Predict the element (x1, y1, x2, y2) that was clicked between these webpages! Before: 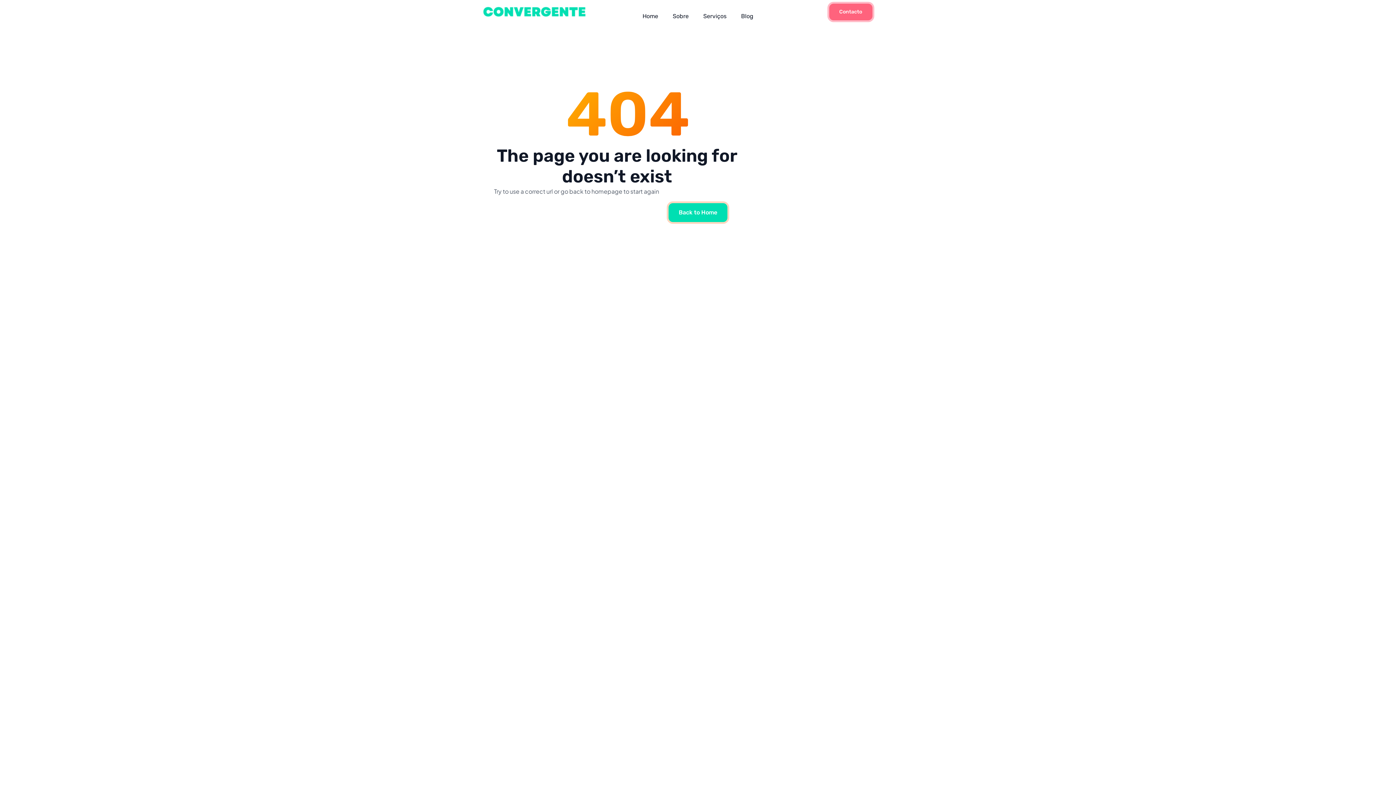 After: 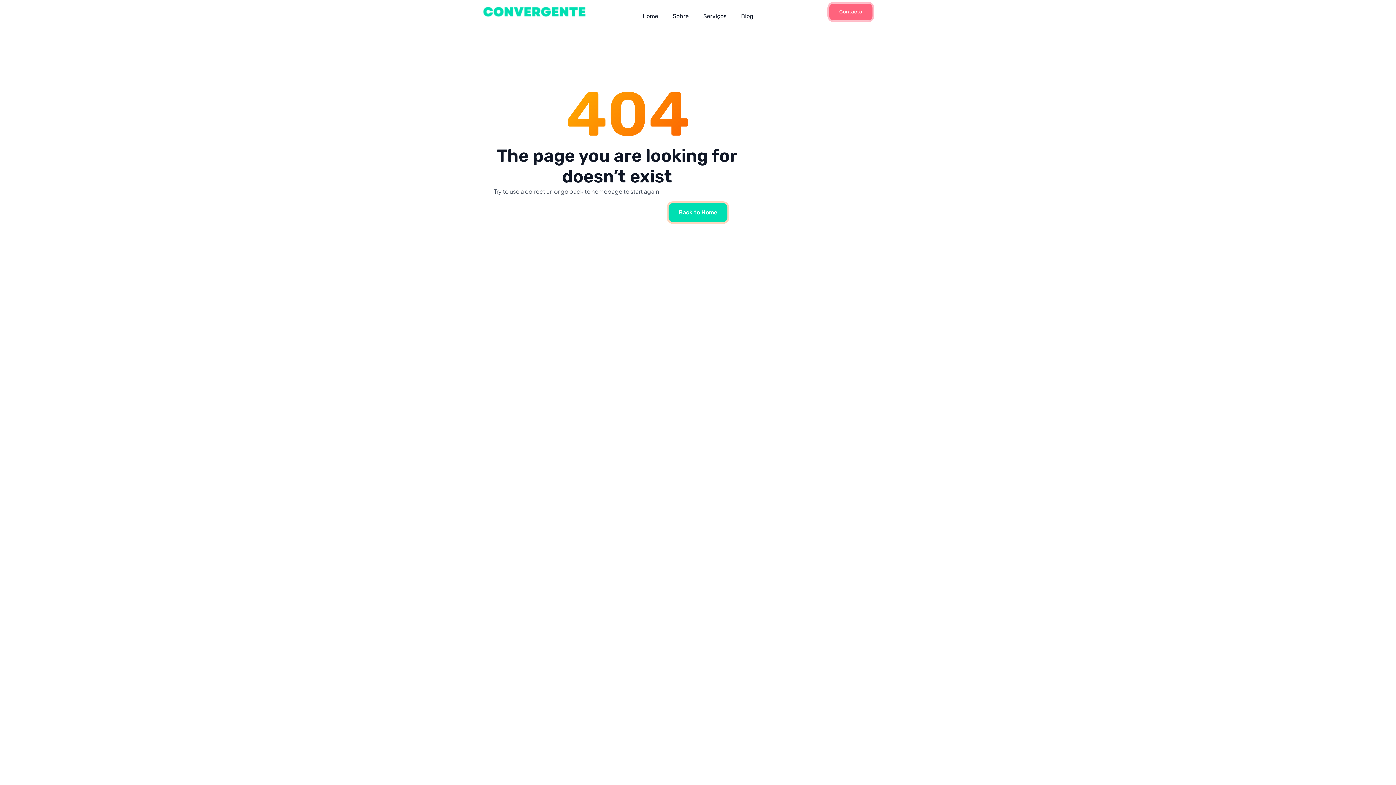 Action: label: Back to Home bbox: (668, 203, 727, 222)